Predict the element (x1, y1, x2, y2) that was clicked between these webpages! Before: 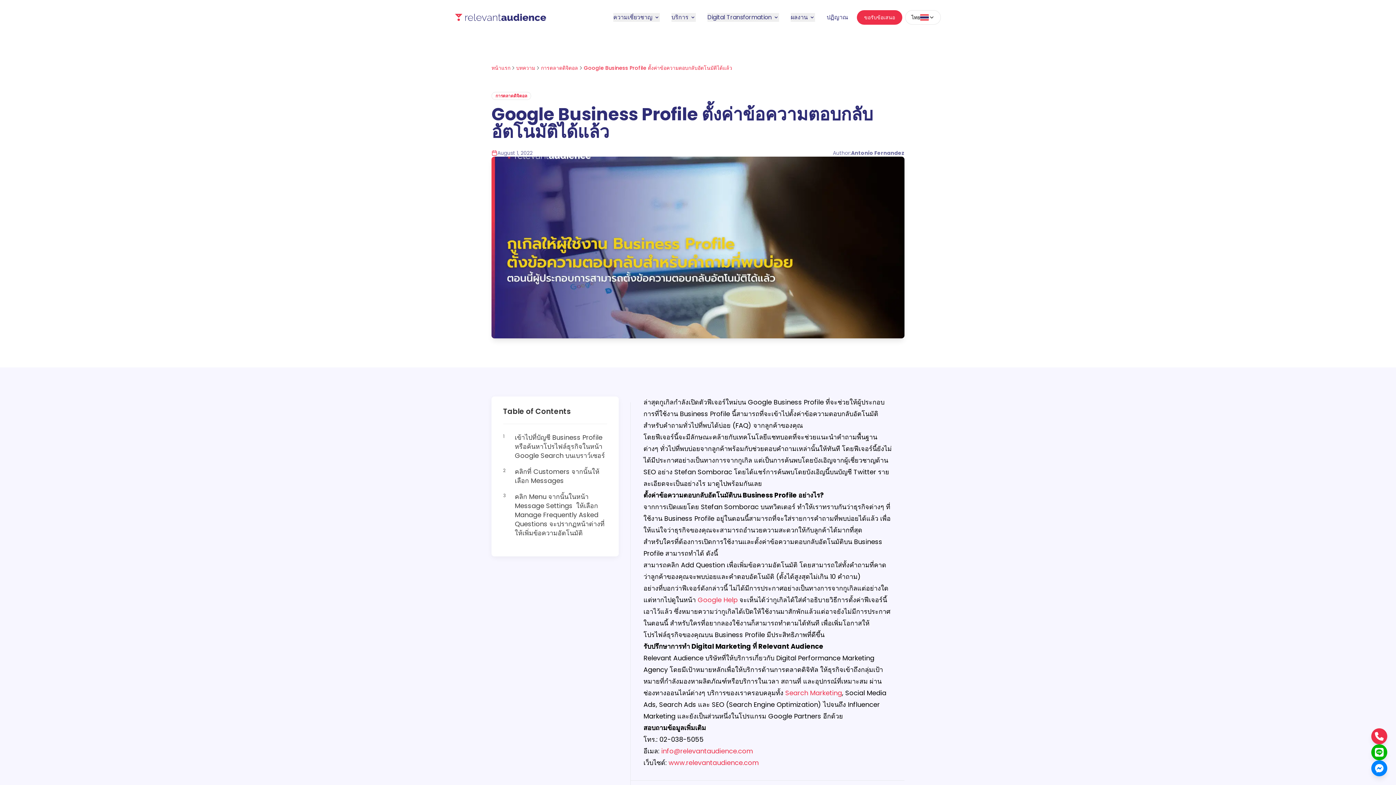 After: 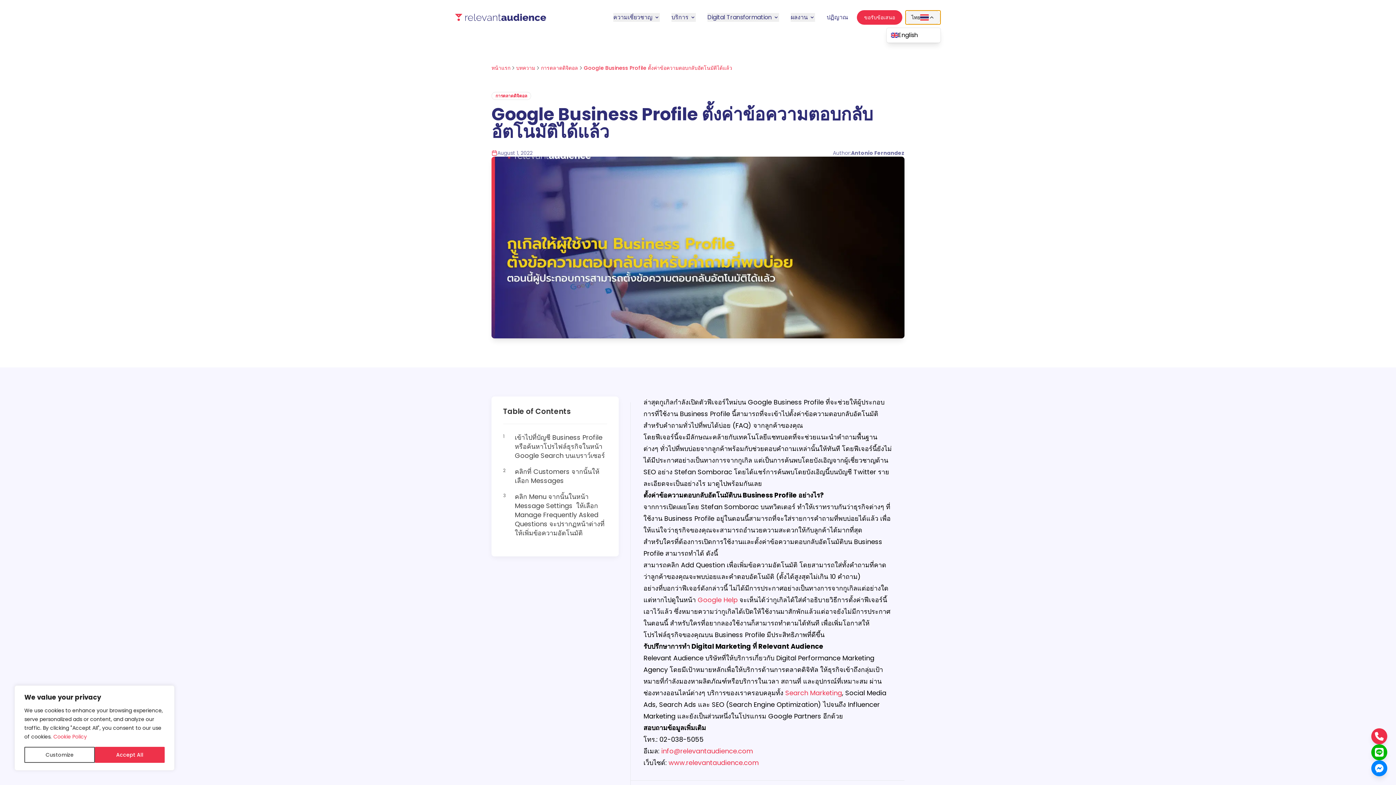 Action: label: ไทย bbox: (905, 10, 941, 24)